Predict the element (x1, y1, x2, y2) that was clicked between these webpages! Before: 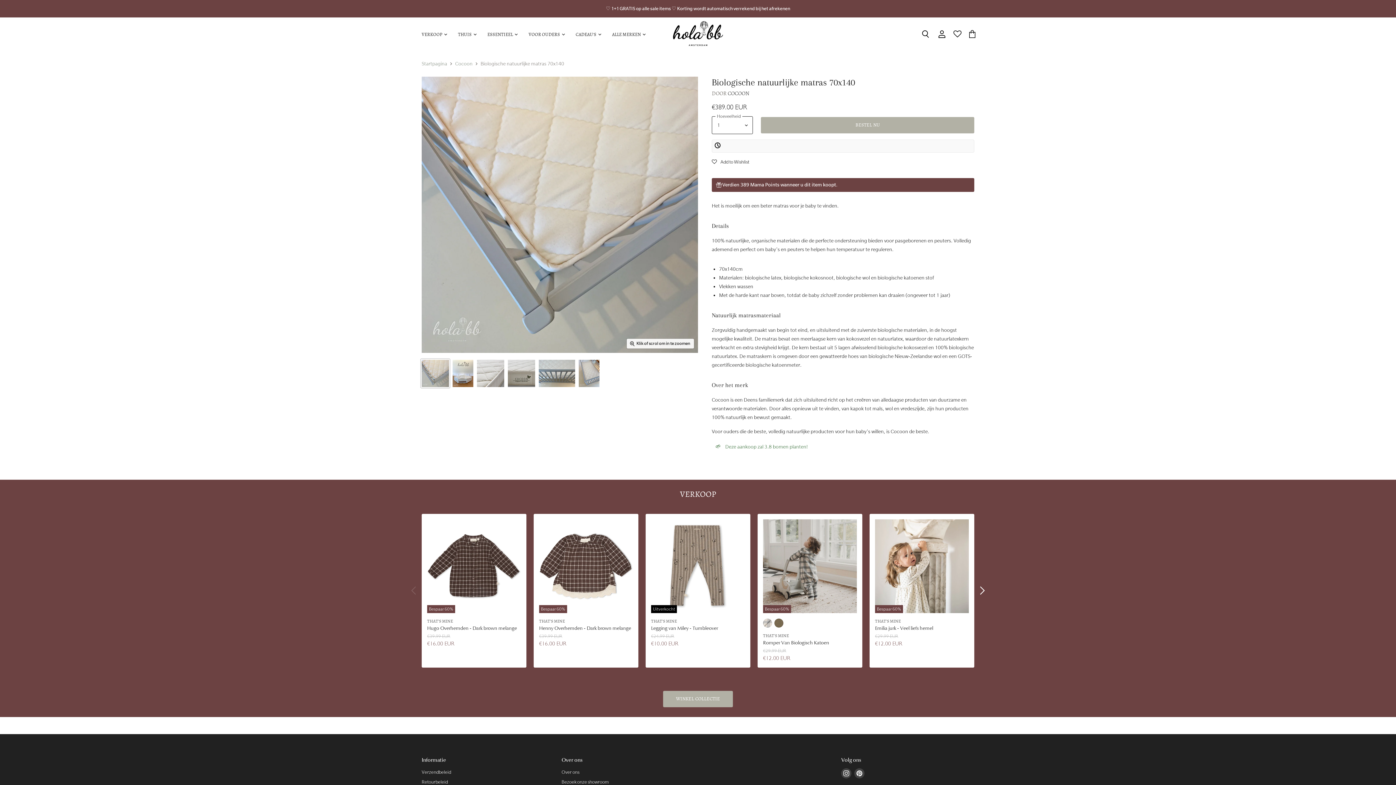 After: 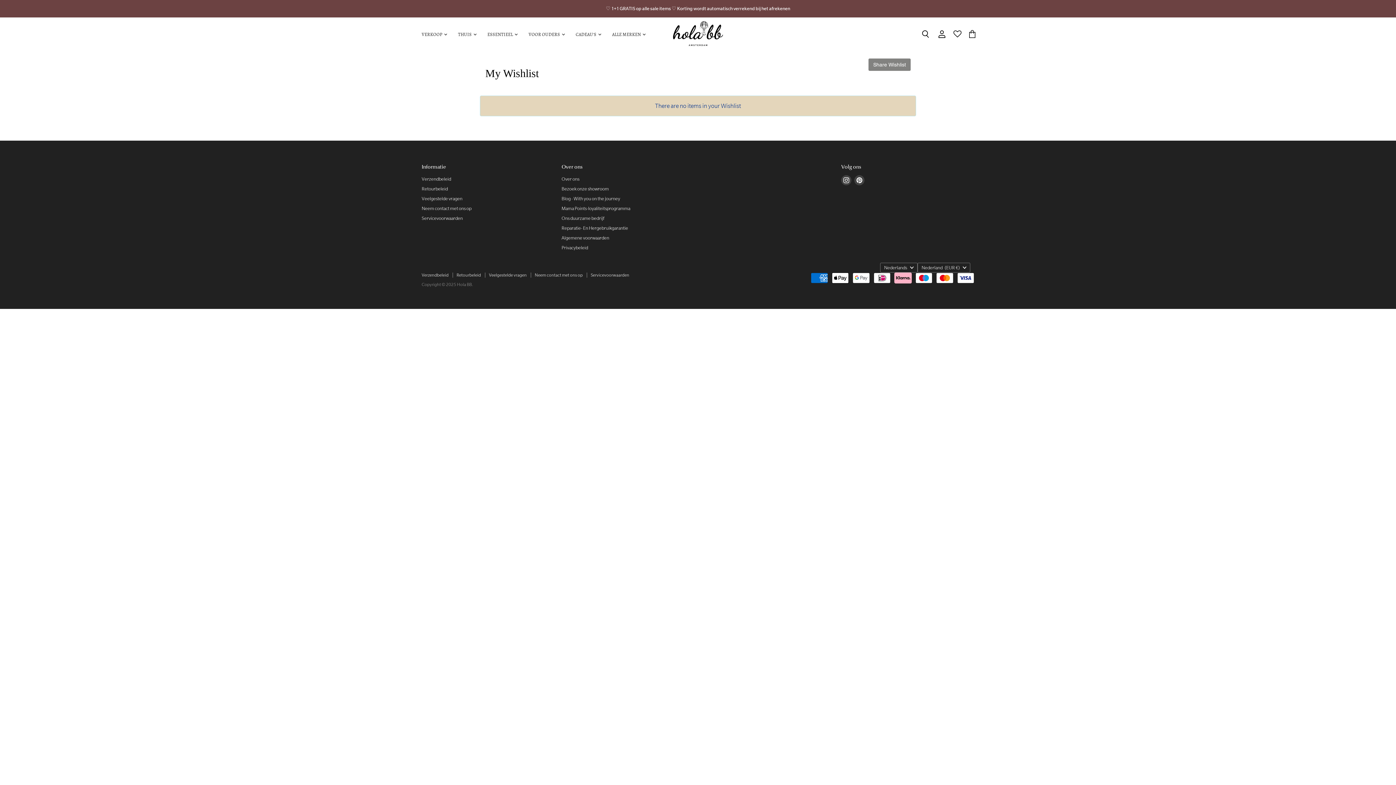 Action: bbox: (950, 26, 965, 42)